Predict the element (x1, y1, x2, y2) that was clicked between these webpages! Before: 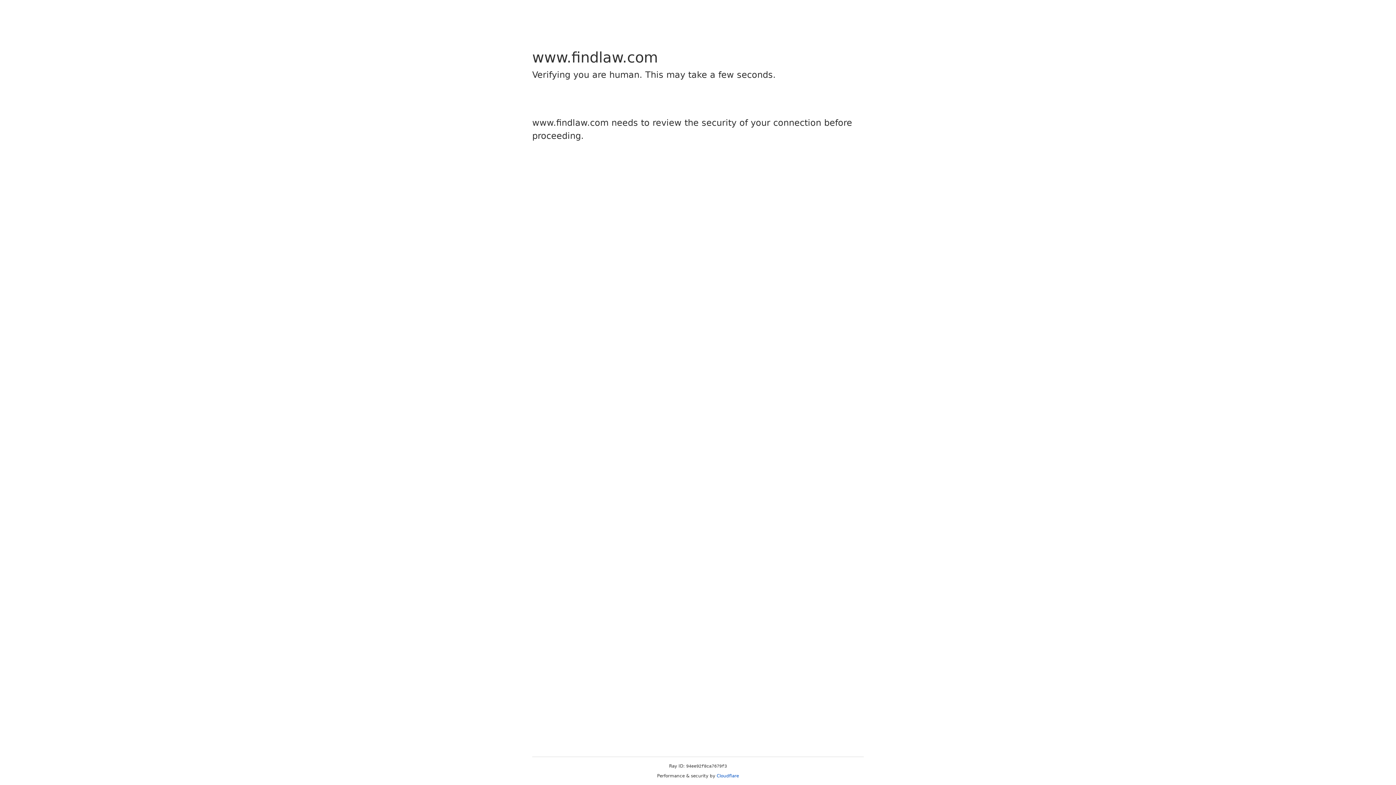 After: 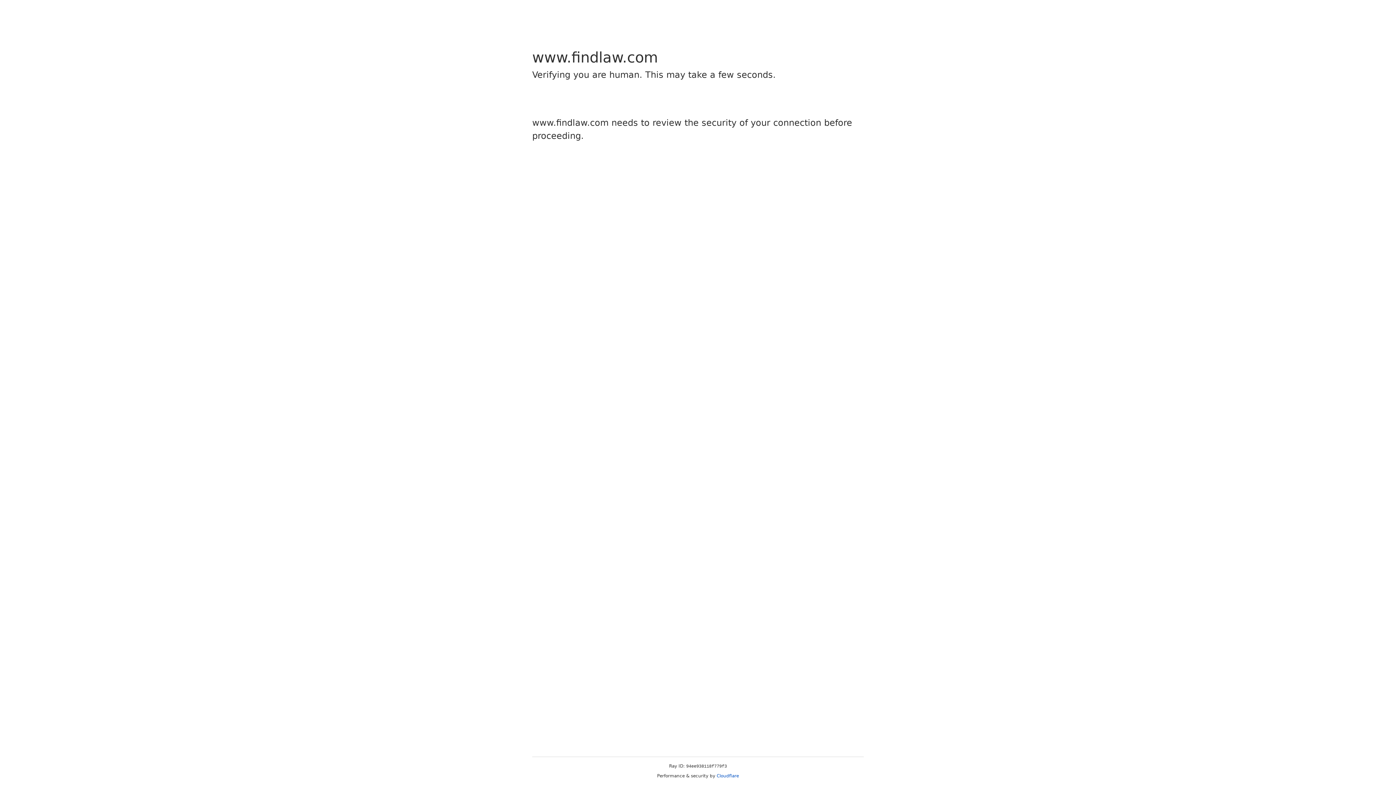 Action: label: Cloudflare bbox: (716, 773, 739, 778)